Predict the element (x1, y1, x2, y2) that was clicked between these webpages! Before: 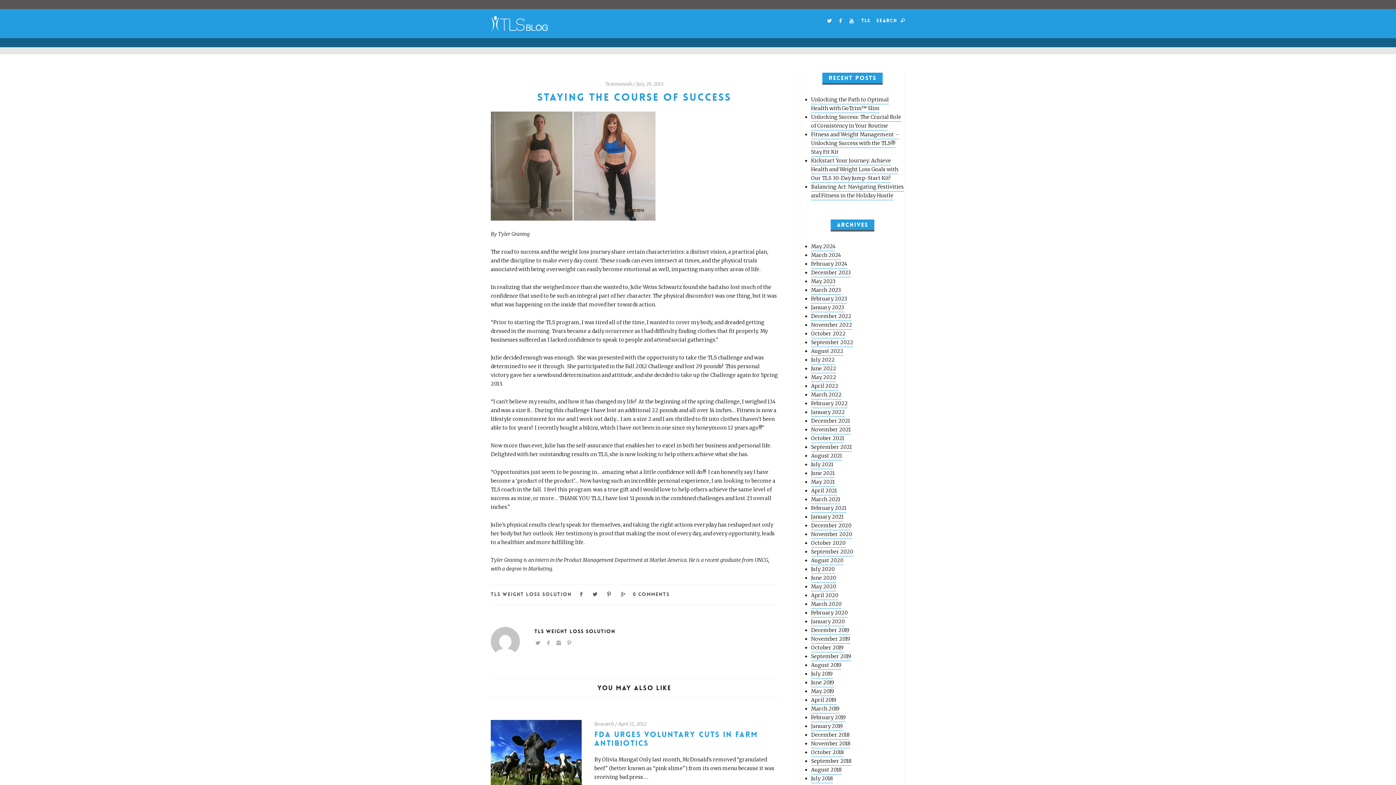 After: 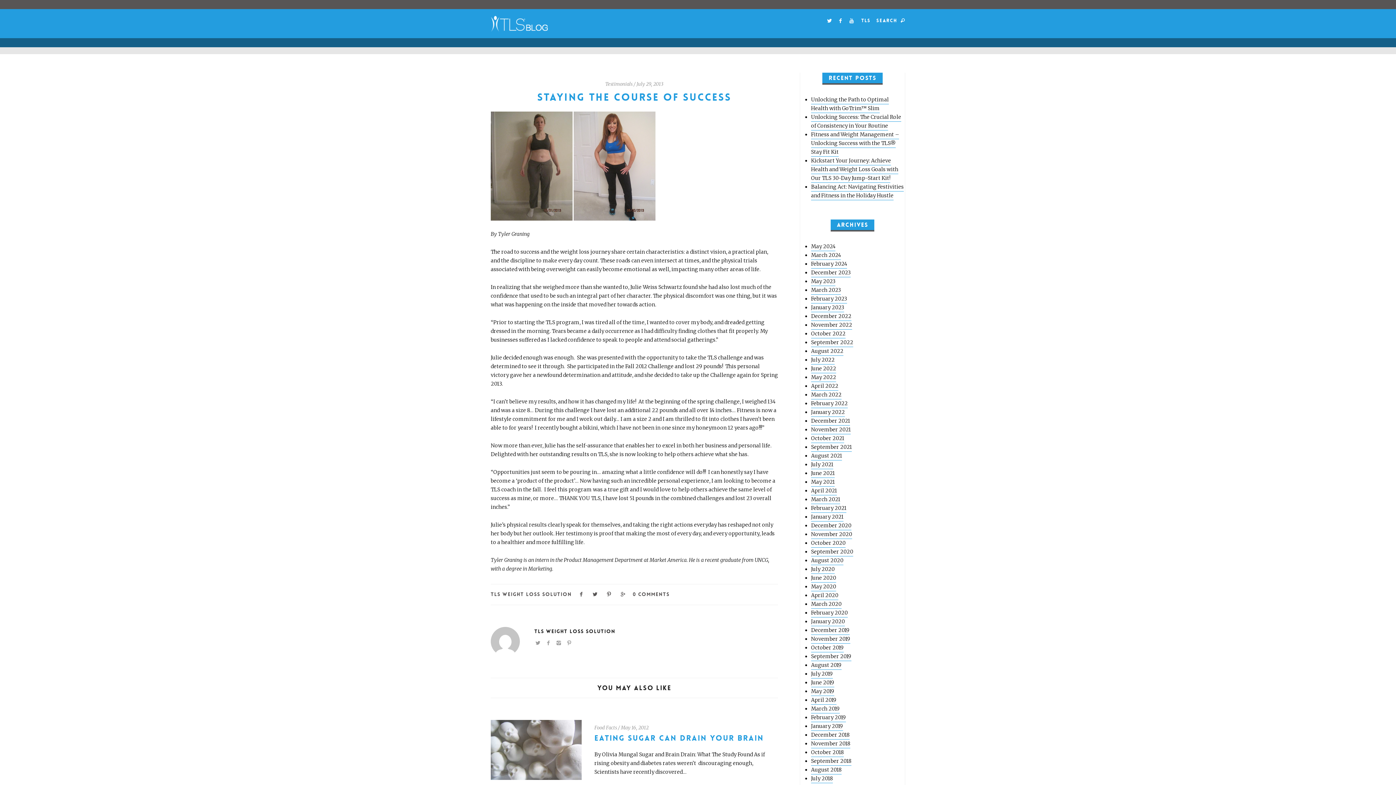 Action: label: STAYING THE COURSE OF SUCCESS bbox: (537, 90, 731, 104)